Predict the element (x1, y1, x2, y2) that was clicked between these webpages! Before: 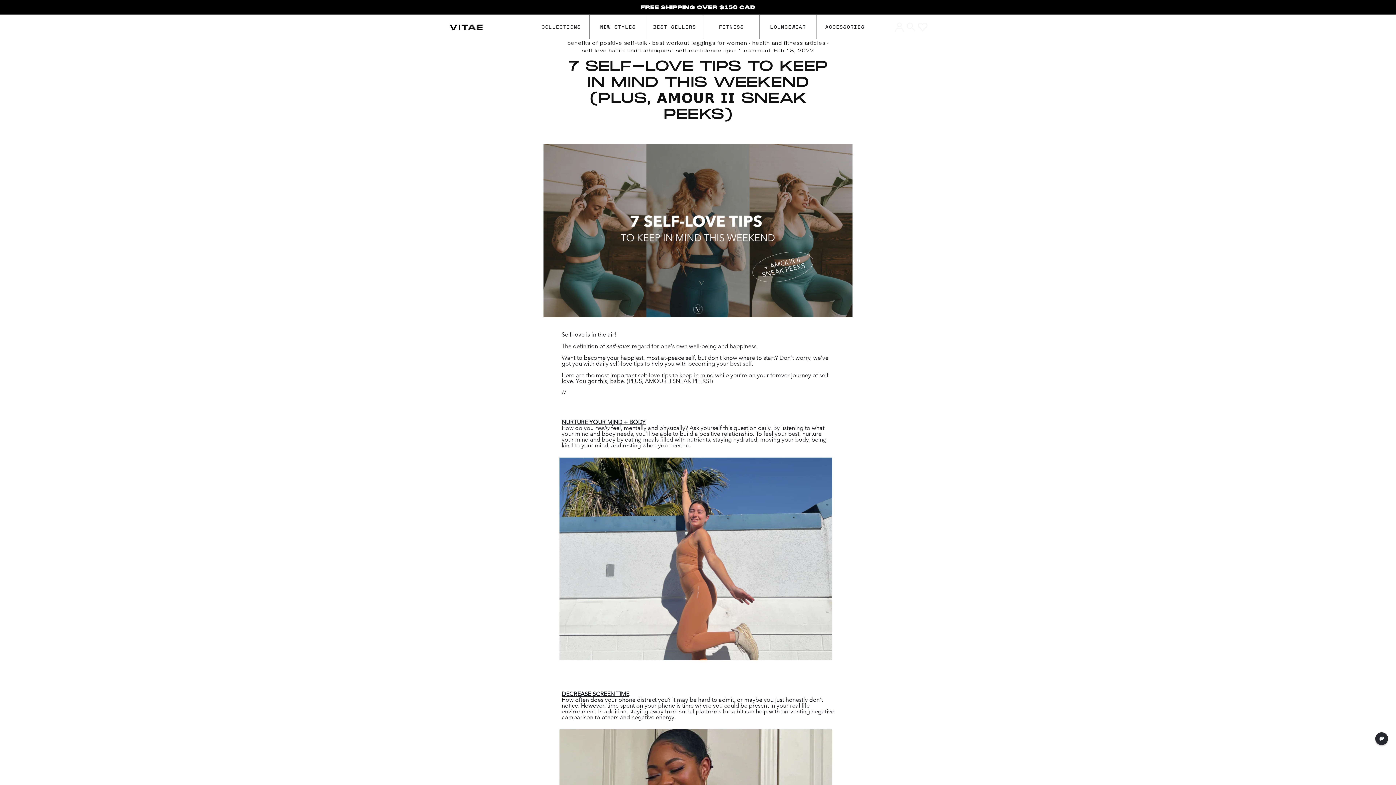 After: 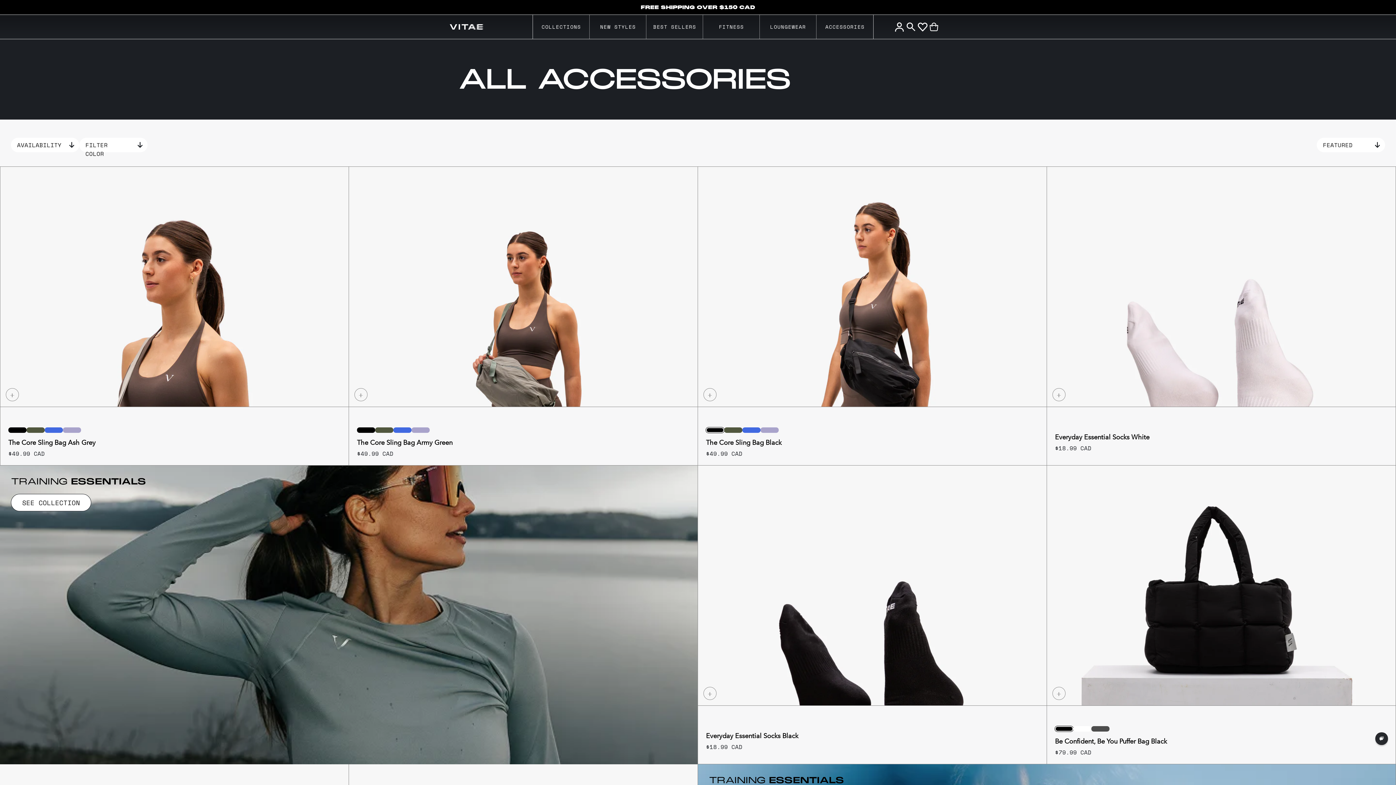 Action: label: ACCESSORIES bbox: (821, 24, 868, 29)